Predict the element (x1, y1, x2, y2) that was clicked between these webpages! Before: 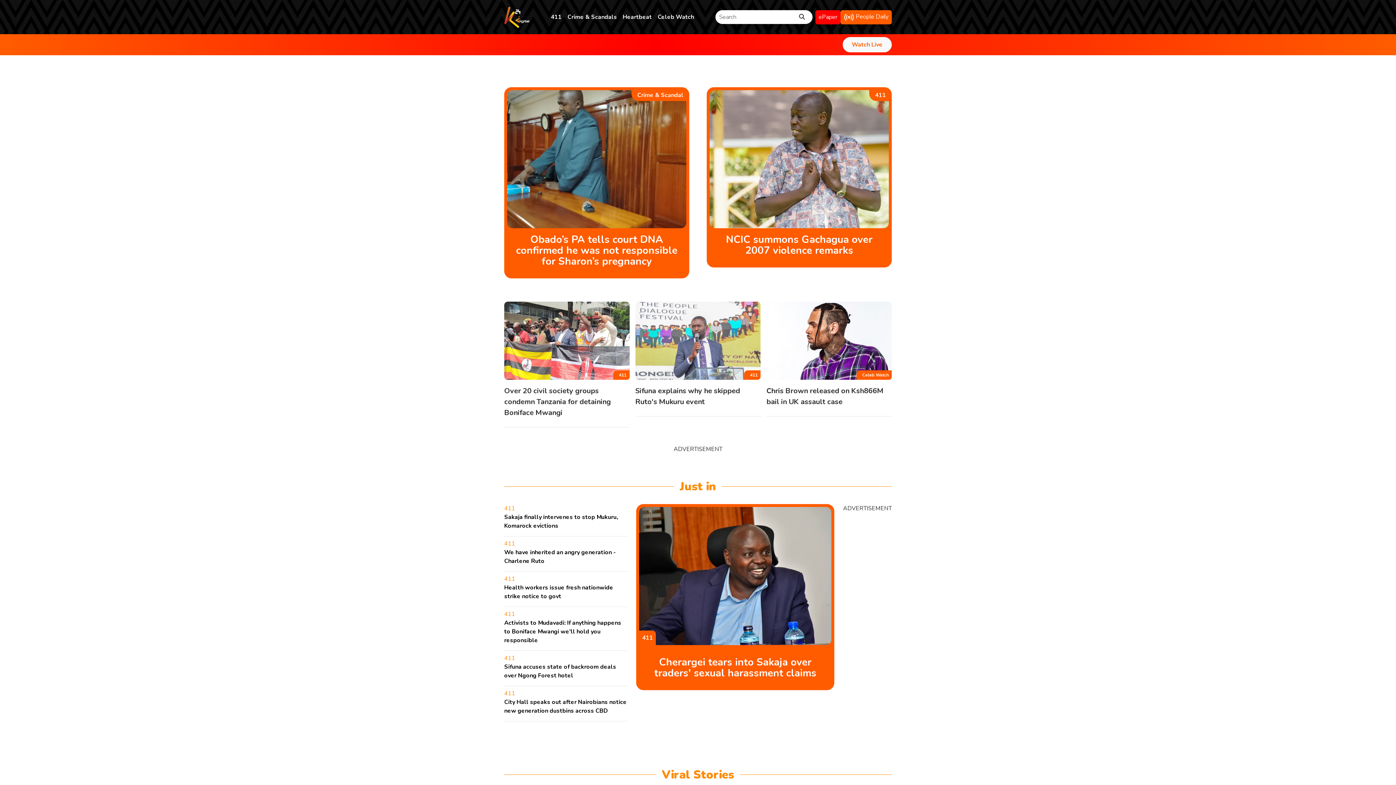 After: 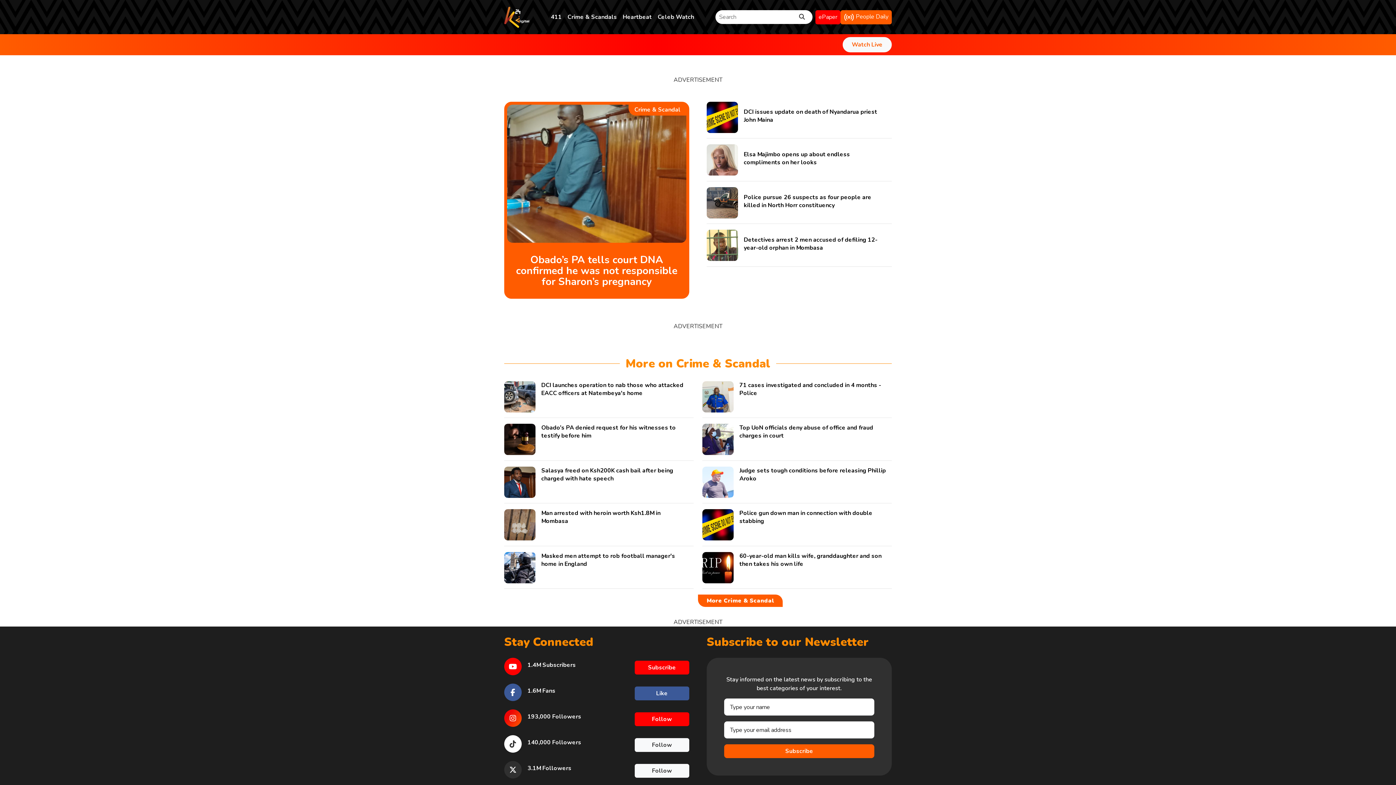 Action: label: Crime & Scandals bbox: (564, 9, 620, 24)